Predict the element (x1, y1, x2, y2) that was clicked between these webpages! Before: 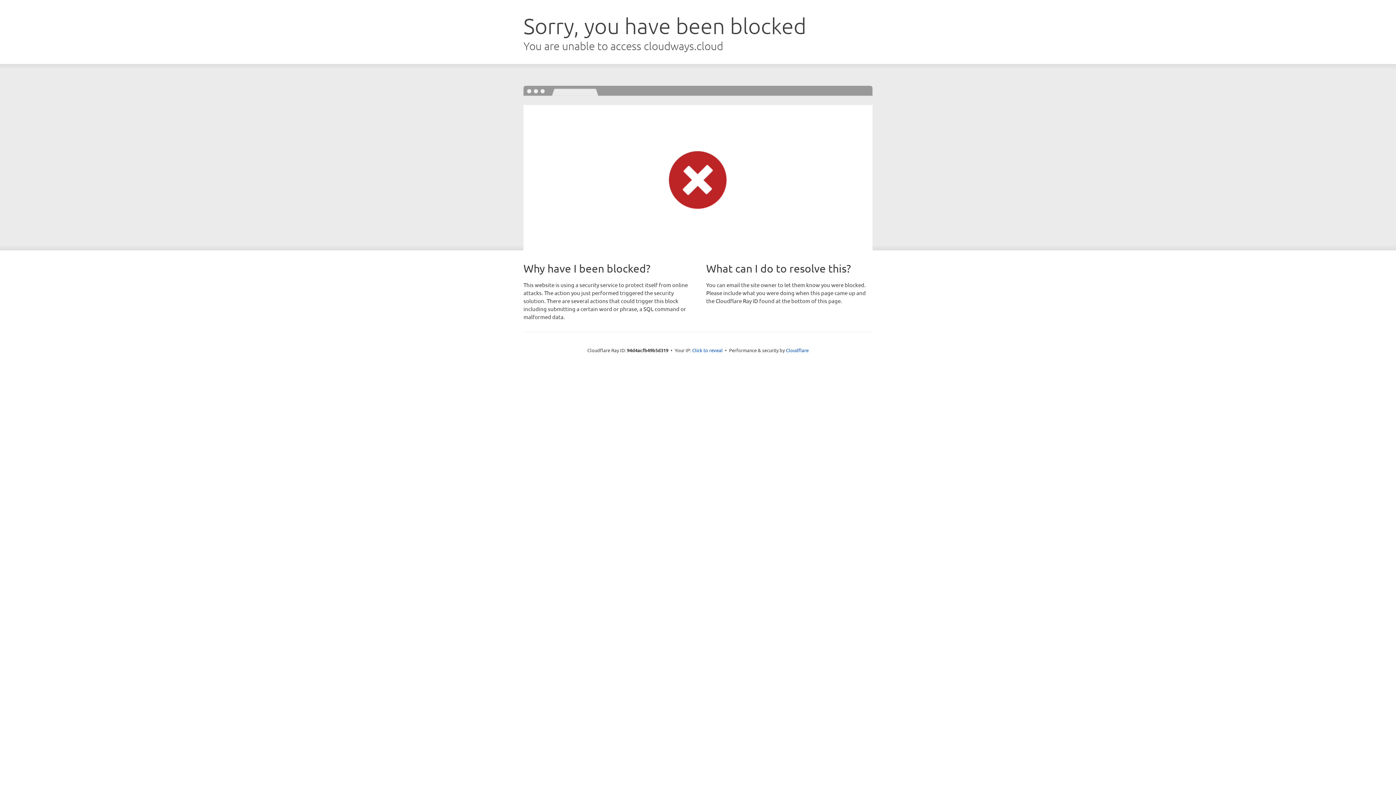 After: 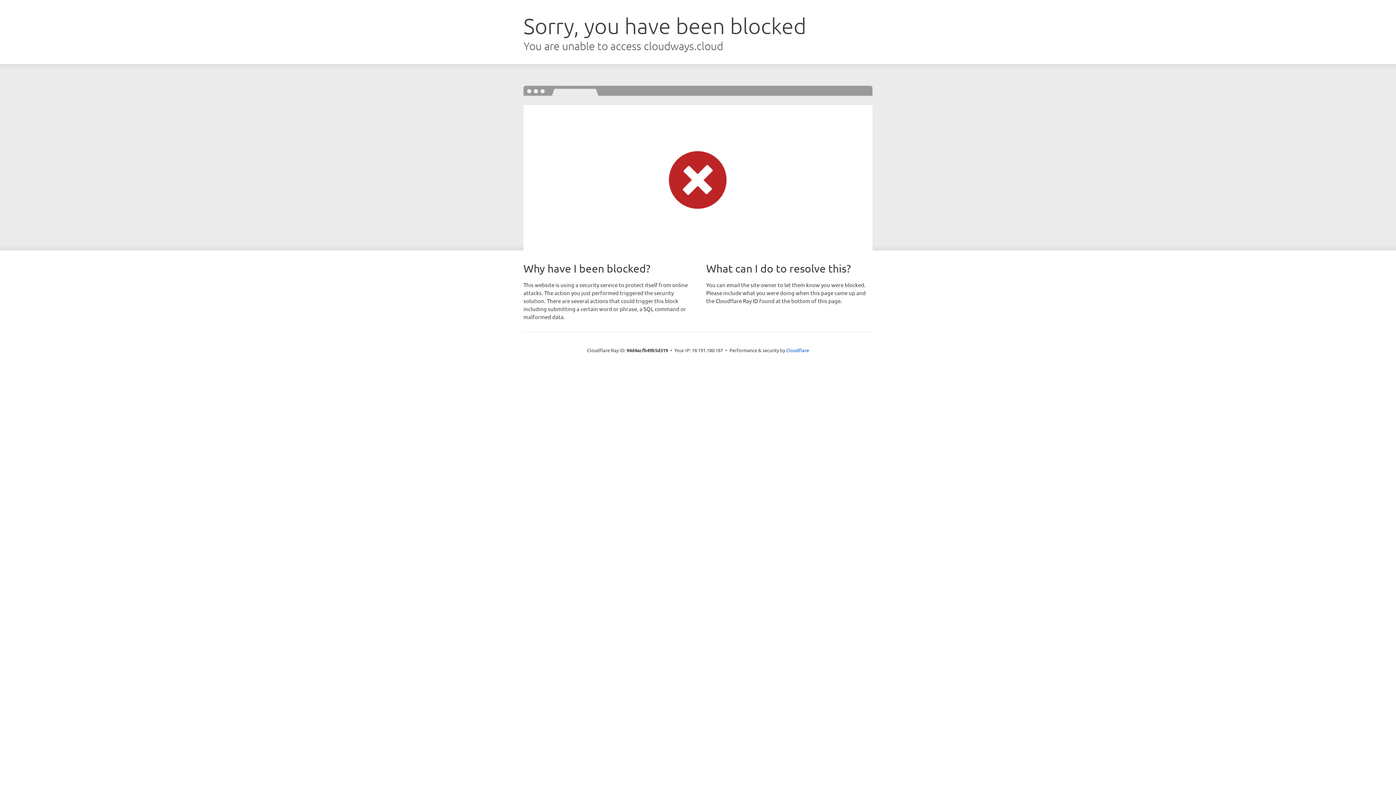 Action: bbox: (692, 346, 722, 353) label: Click to reveal